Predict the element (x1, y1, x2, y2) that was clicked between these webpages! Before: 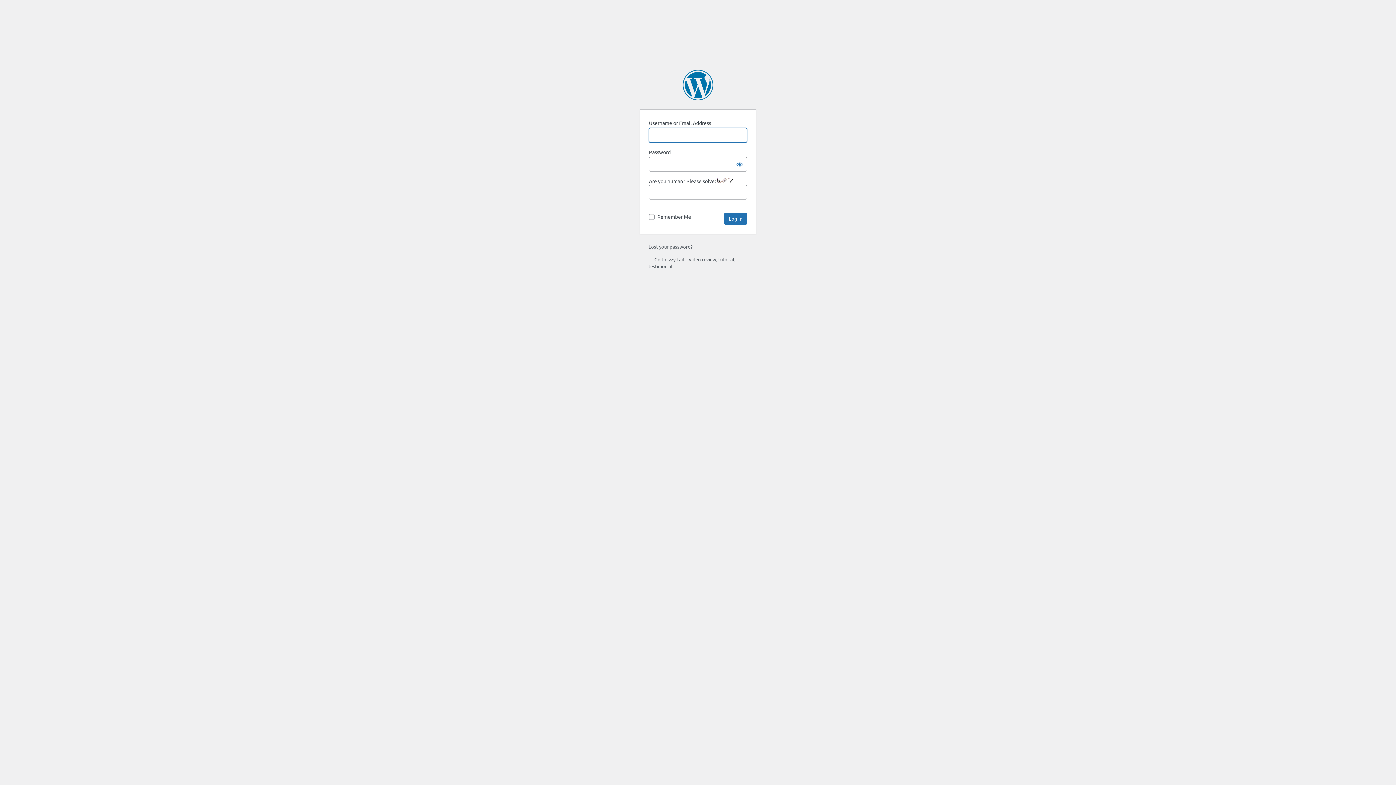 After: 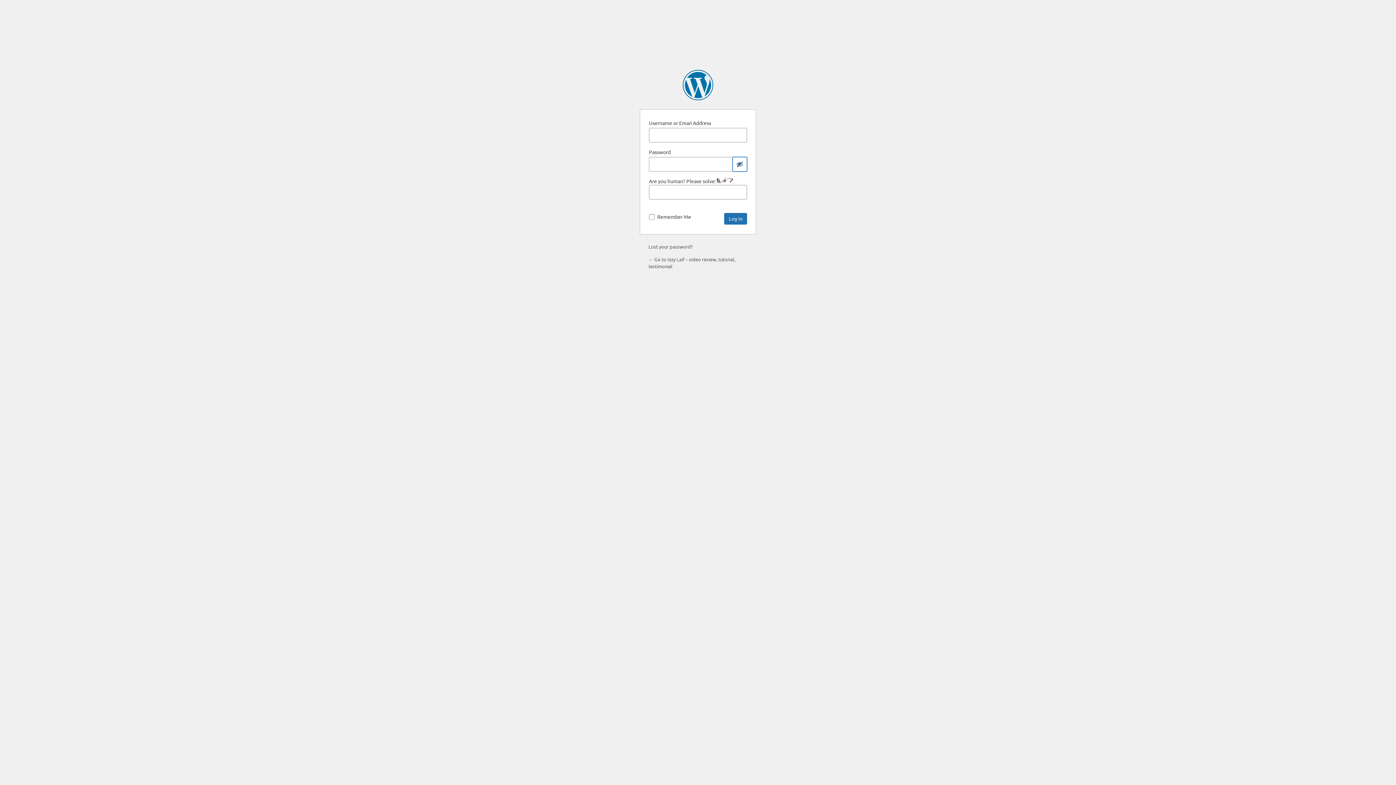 Action: label: Show password bbox: (732, 157, 747, 171)